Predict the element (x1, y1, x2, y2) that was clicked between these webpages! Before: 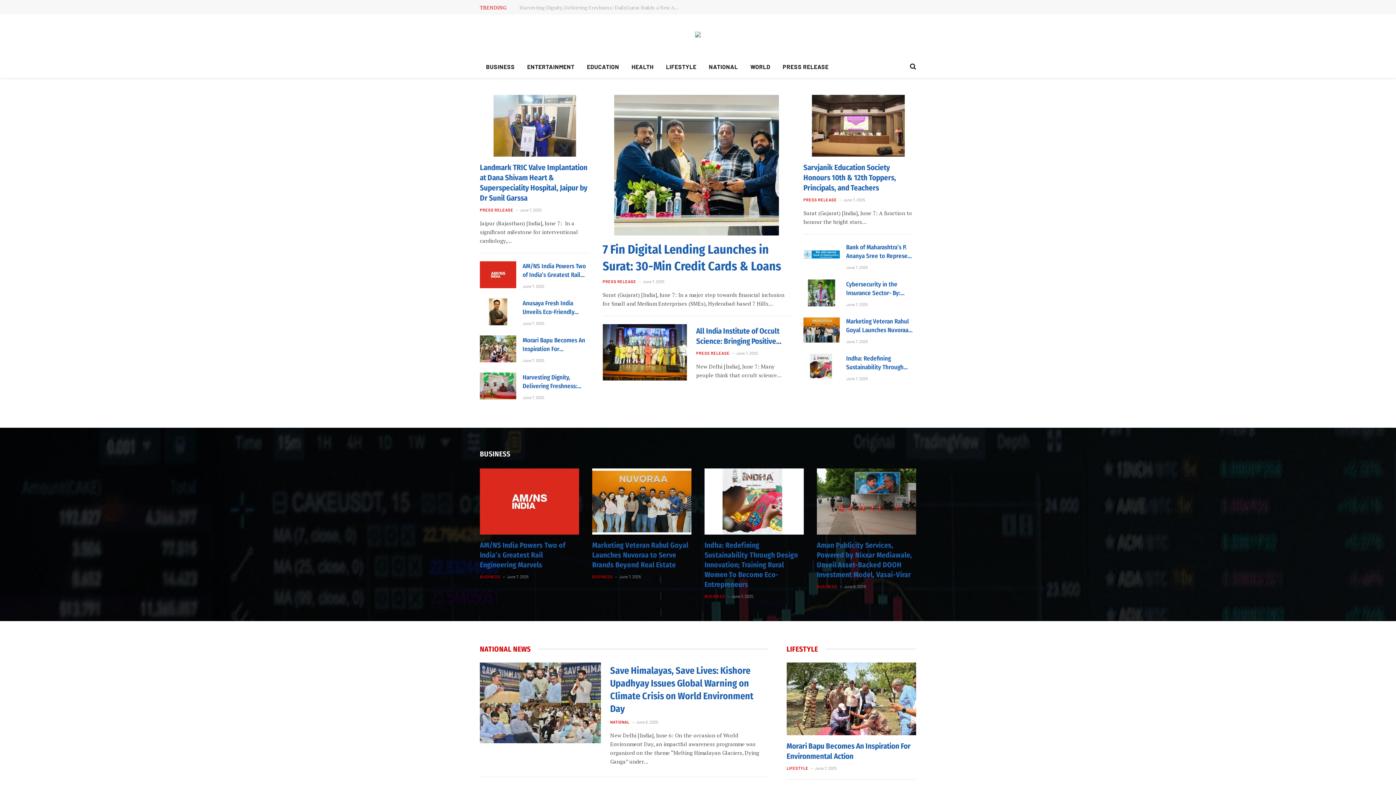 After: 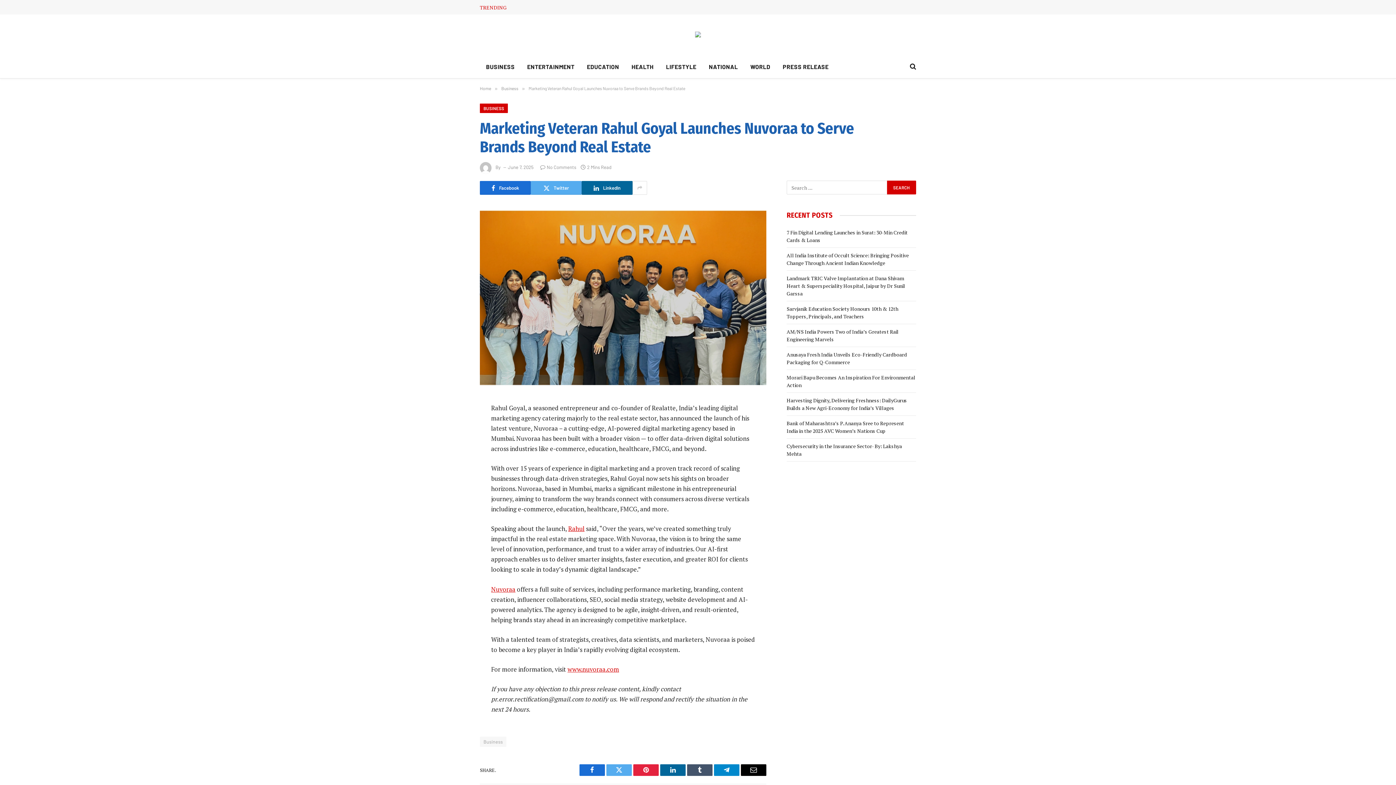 Action: bbox: (803, 316, 839, 343)